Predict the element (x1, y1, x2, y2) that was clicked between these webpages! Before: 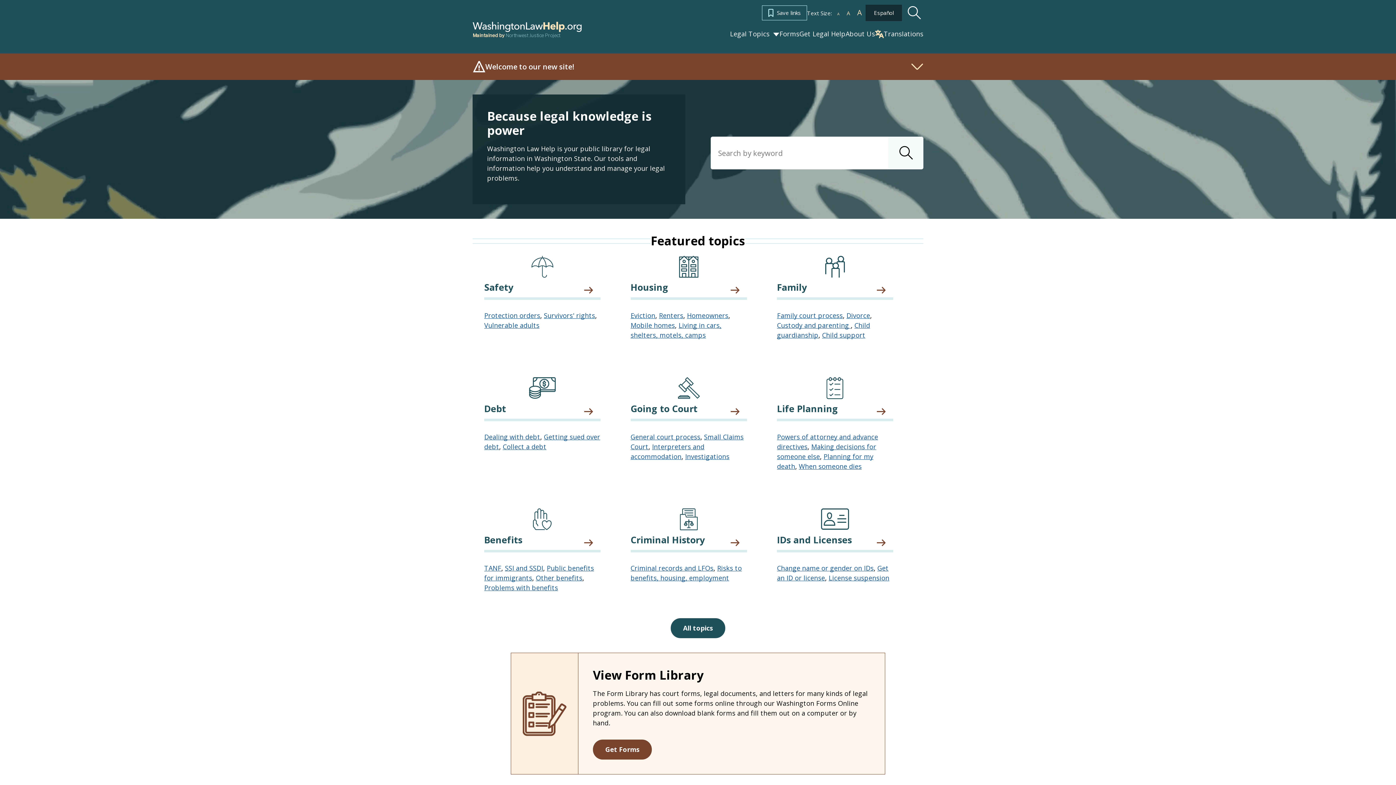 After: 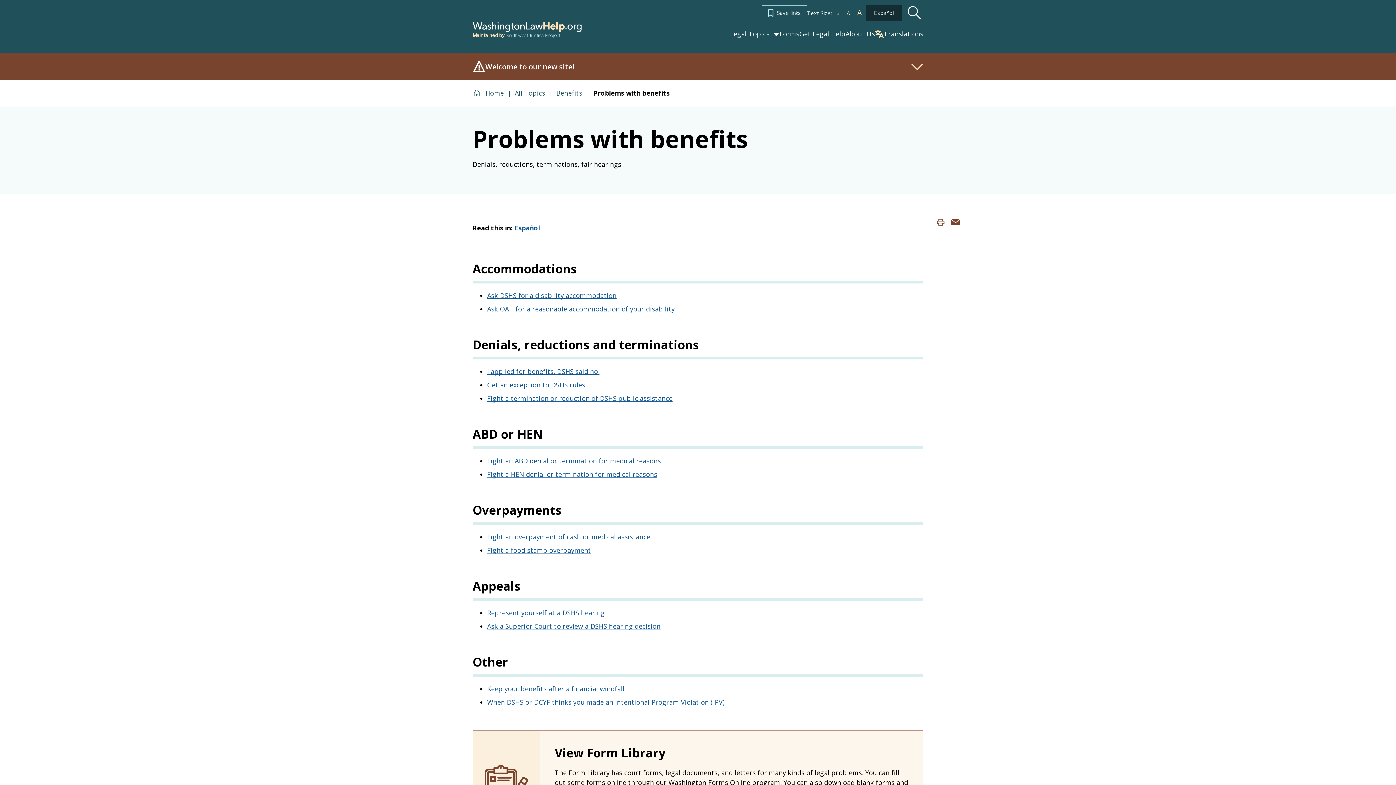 Action: label: Problems with benefits bbox: (484, 583, 558, 592)